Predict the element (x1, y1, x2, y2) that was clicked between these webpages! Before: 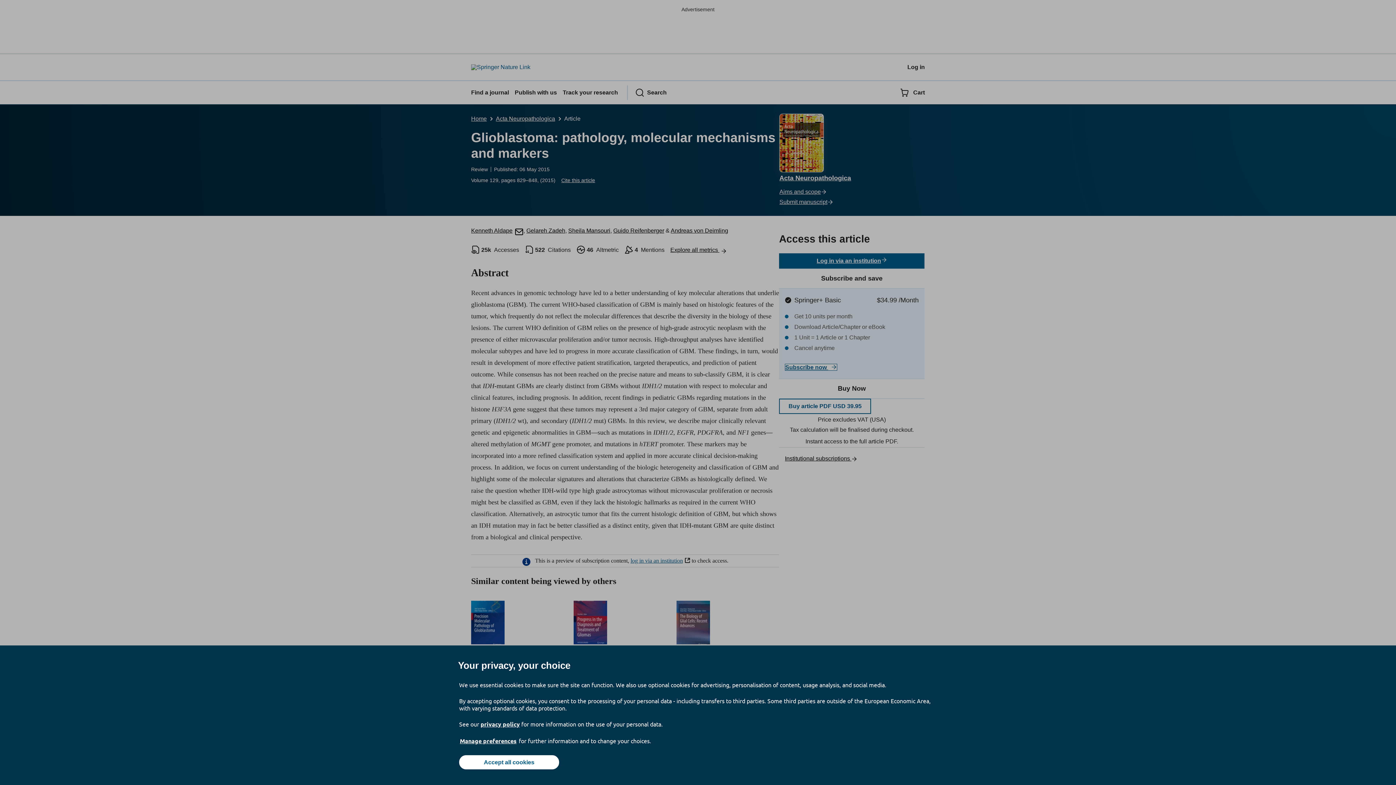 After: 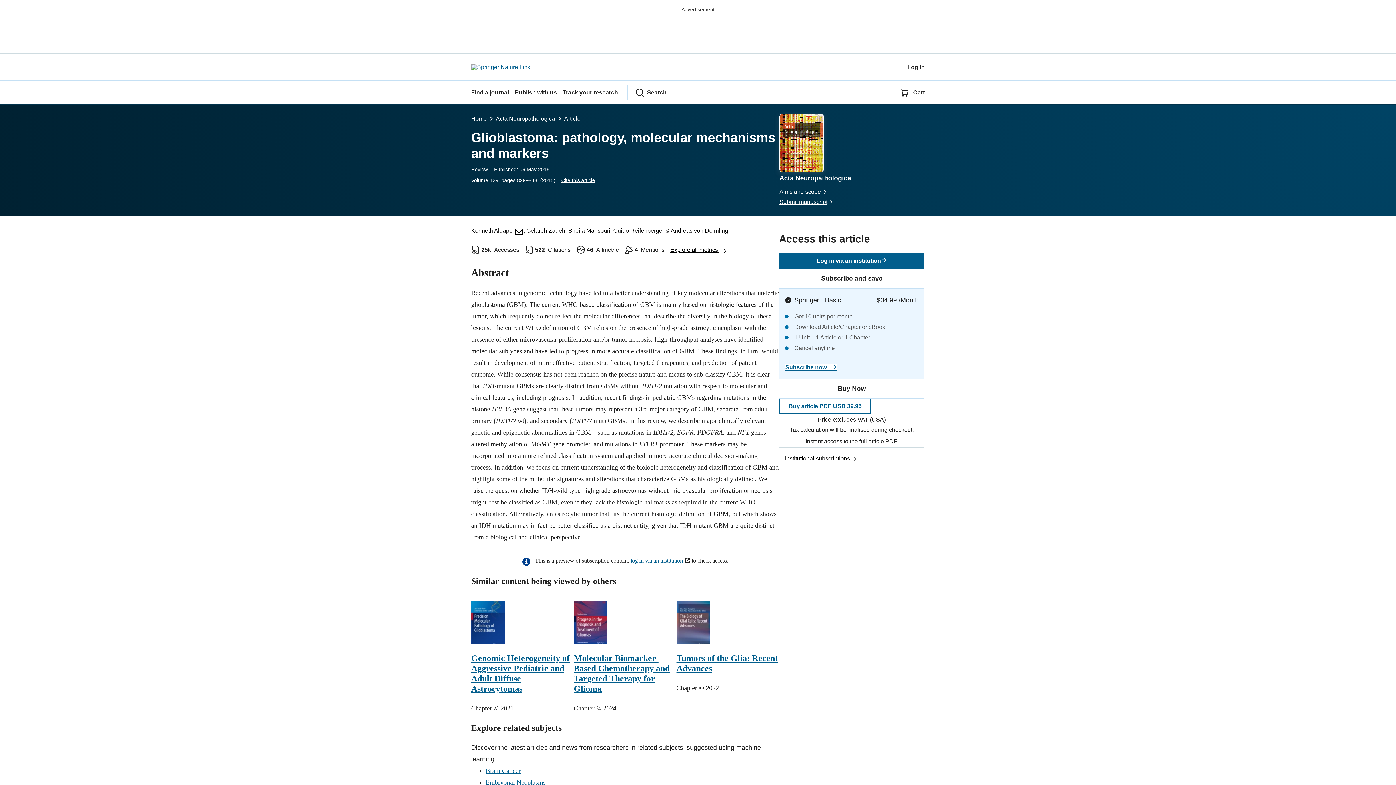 Action: label: Accept all cookies bbox: (459, 755, 559, 769)